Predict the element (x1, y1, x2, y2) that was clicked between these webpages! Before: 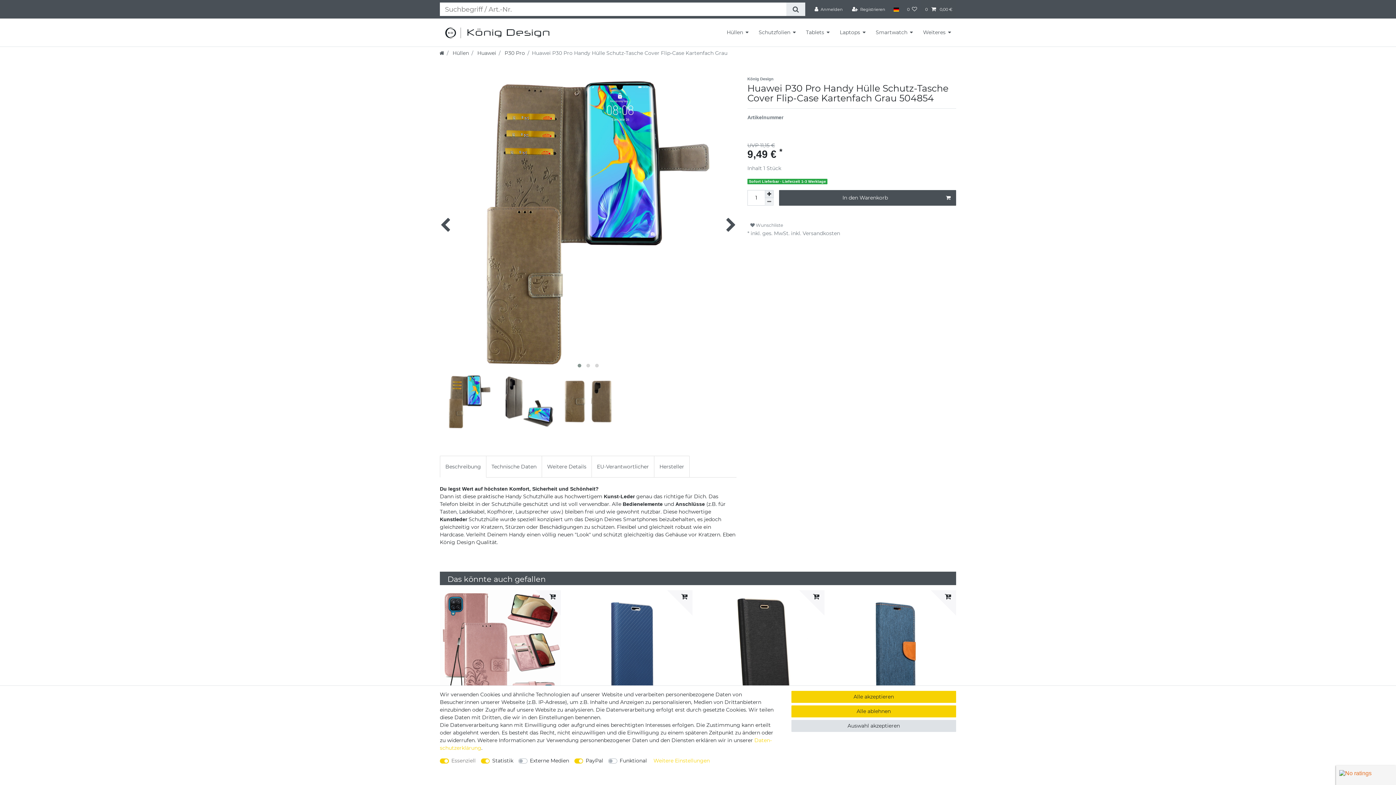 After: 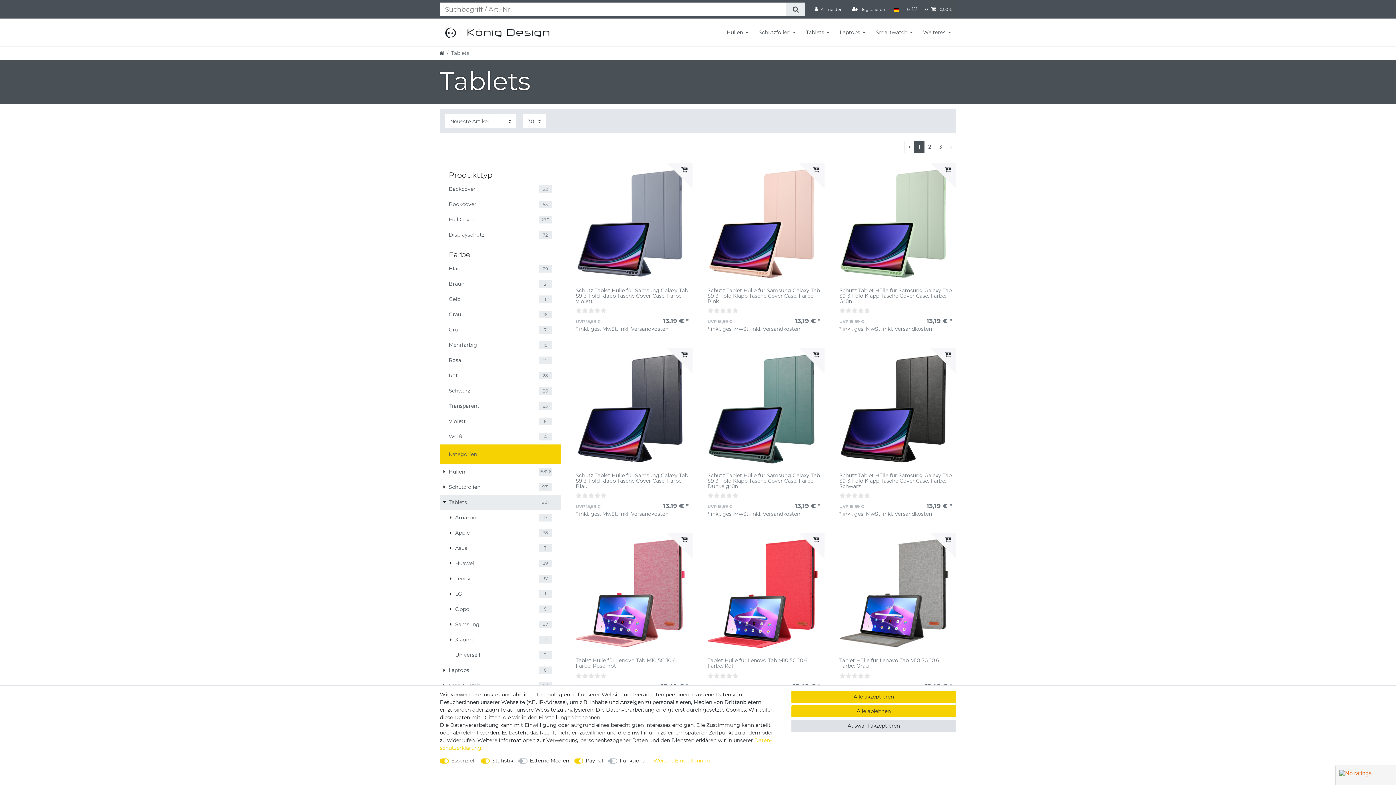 Action: bbox: (801, 22, 834, 43) label: Tablets